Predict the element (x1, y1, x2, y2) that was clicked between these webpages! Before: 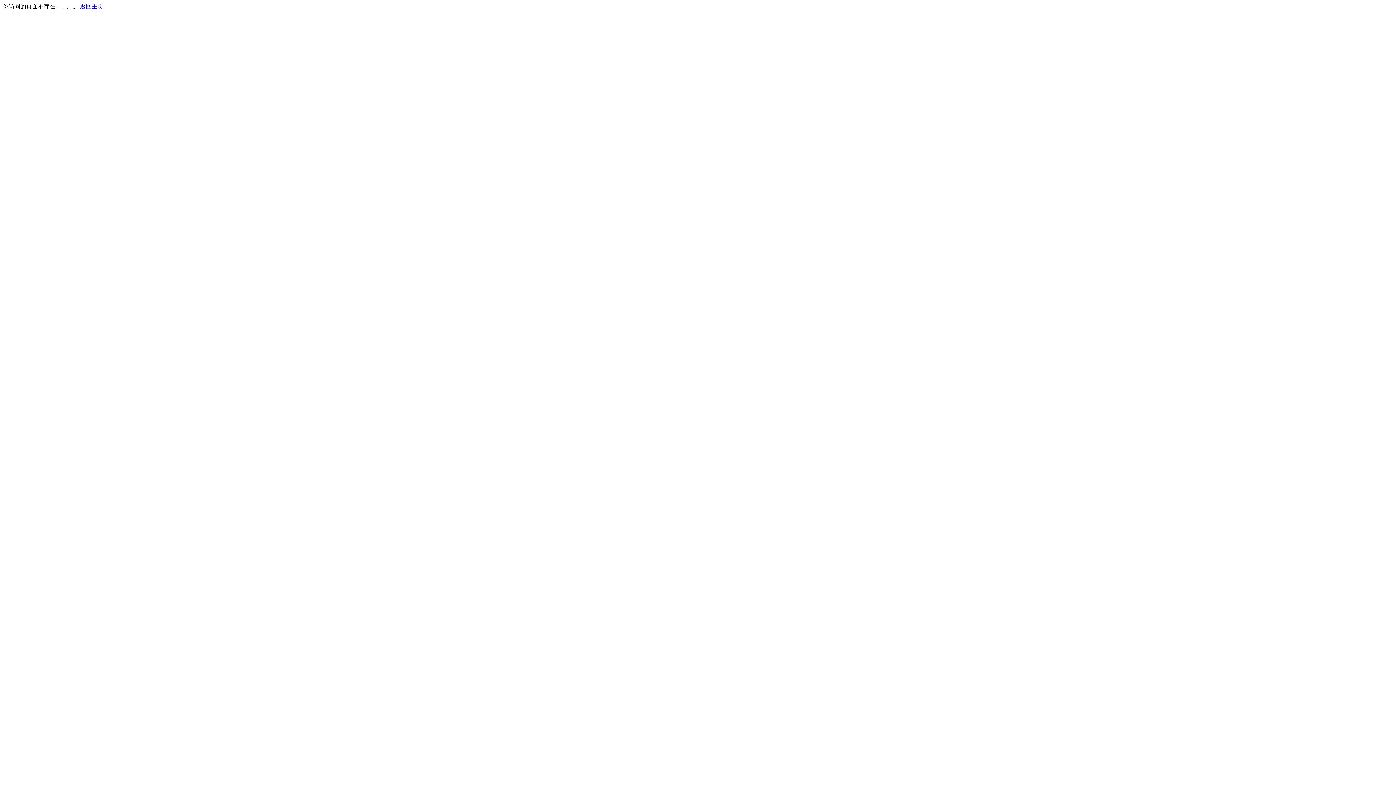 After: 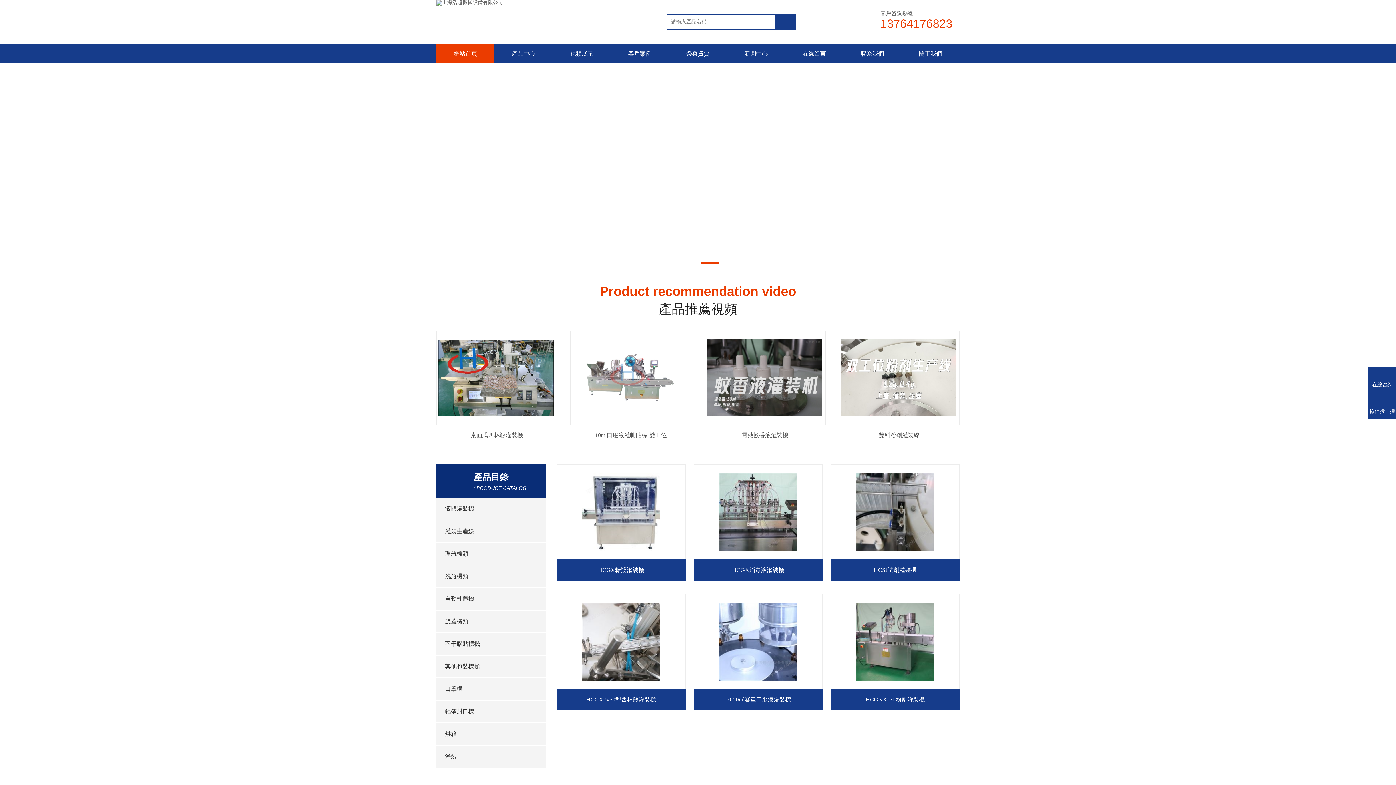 Action: bbox: (80, 3, 103, 9) label: 返回主页